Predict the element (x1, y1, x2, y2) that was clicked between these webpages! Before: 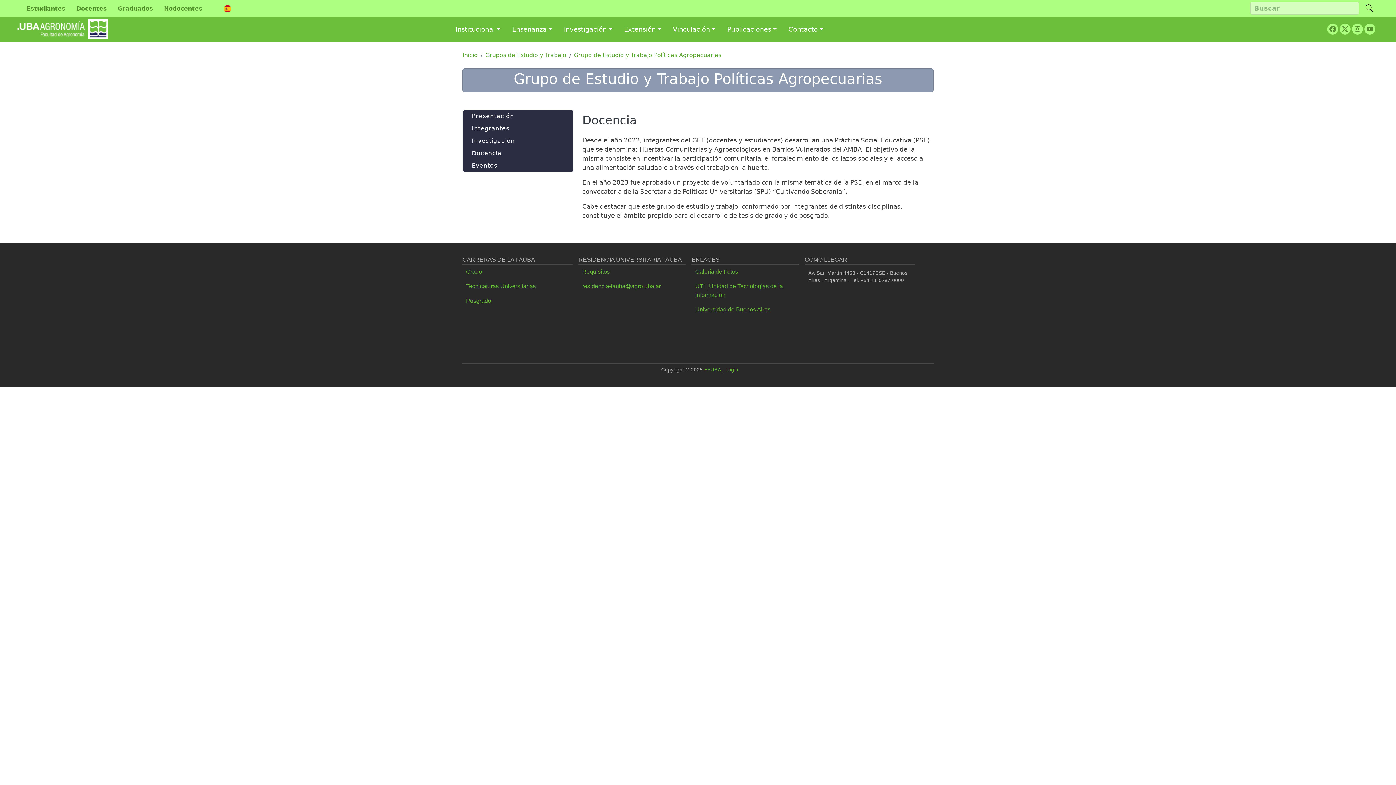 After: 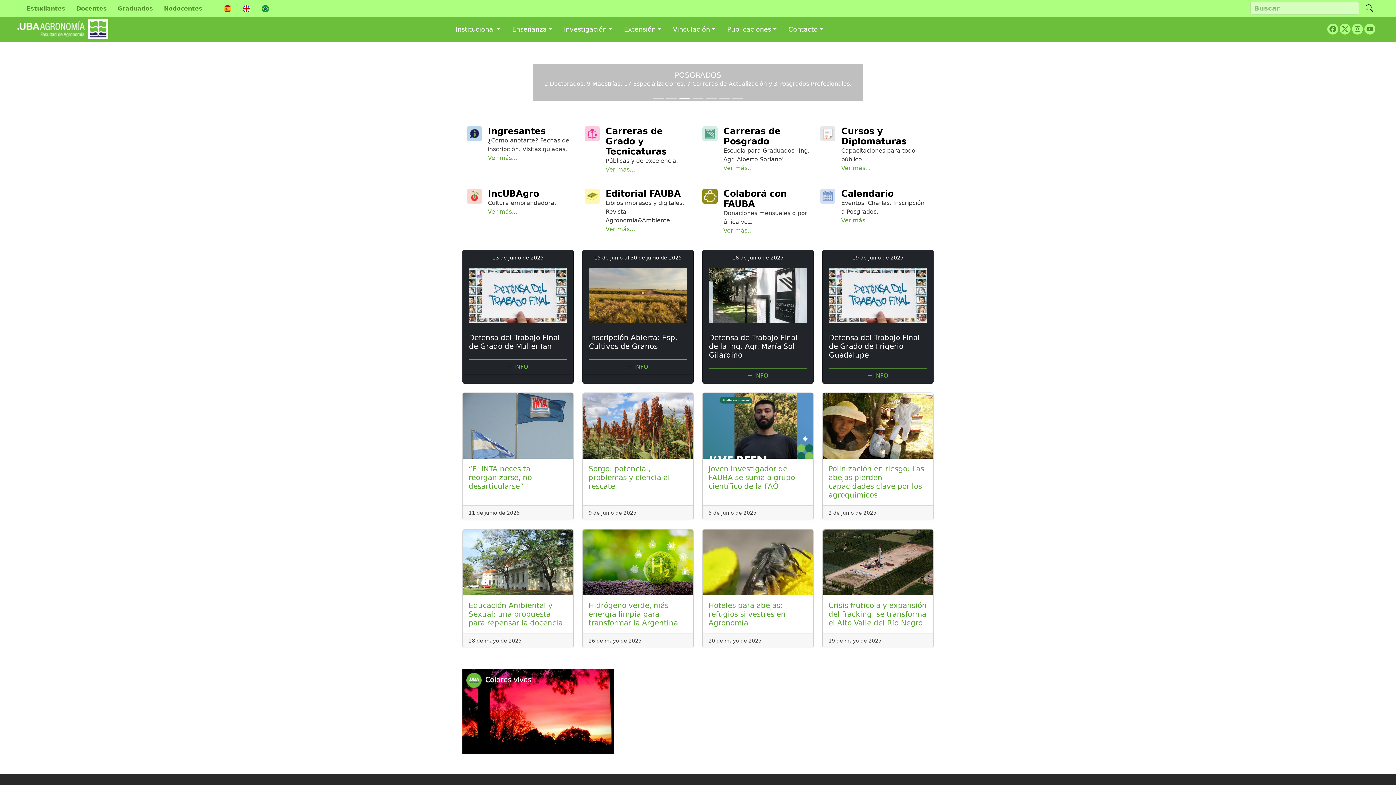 Action: label: FAUBA bbox: (704, 367, 720, 372)